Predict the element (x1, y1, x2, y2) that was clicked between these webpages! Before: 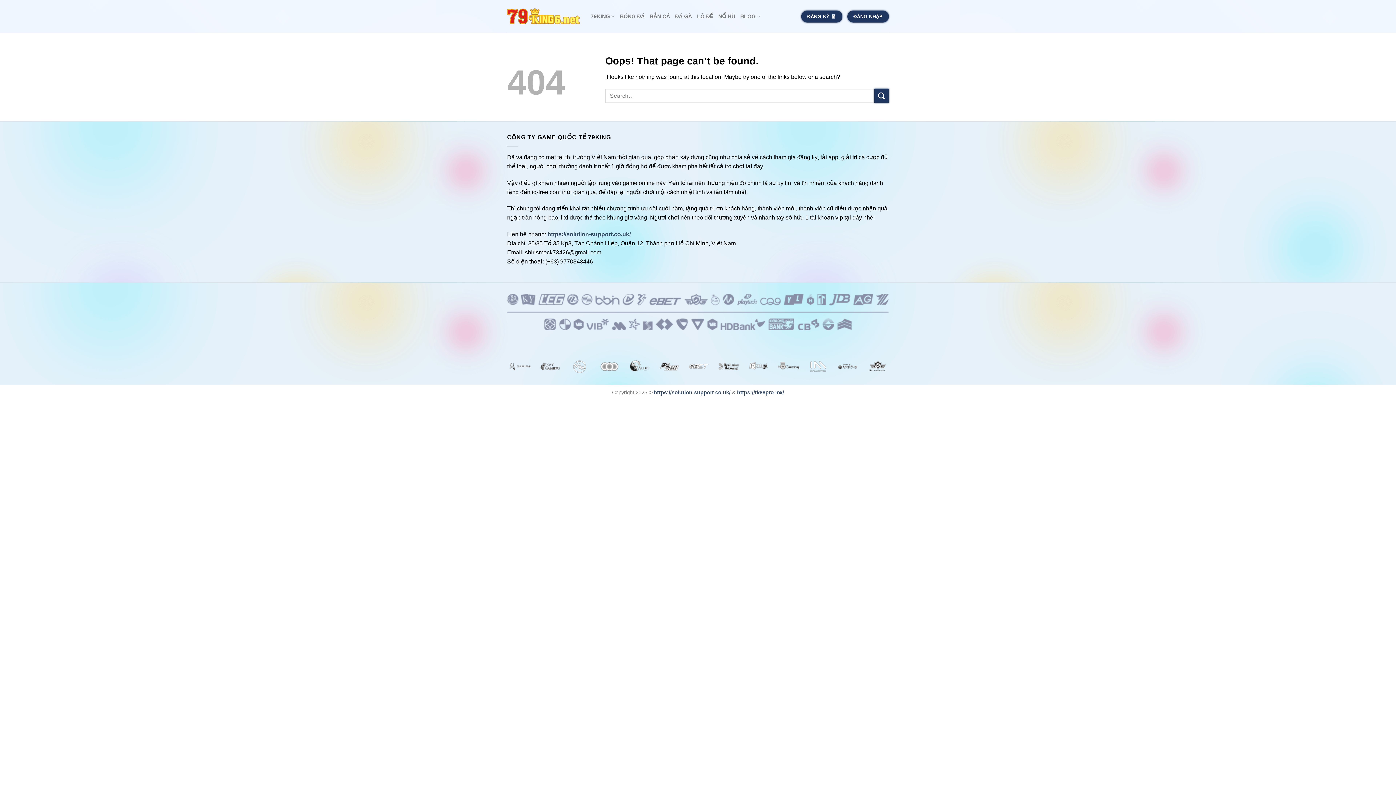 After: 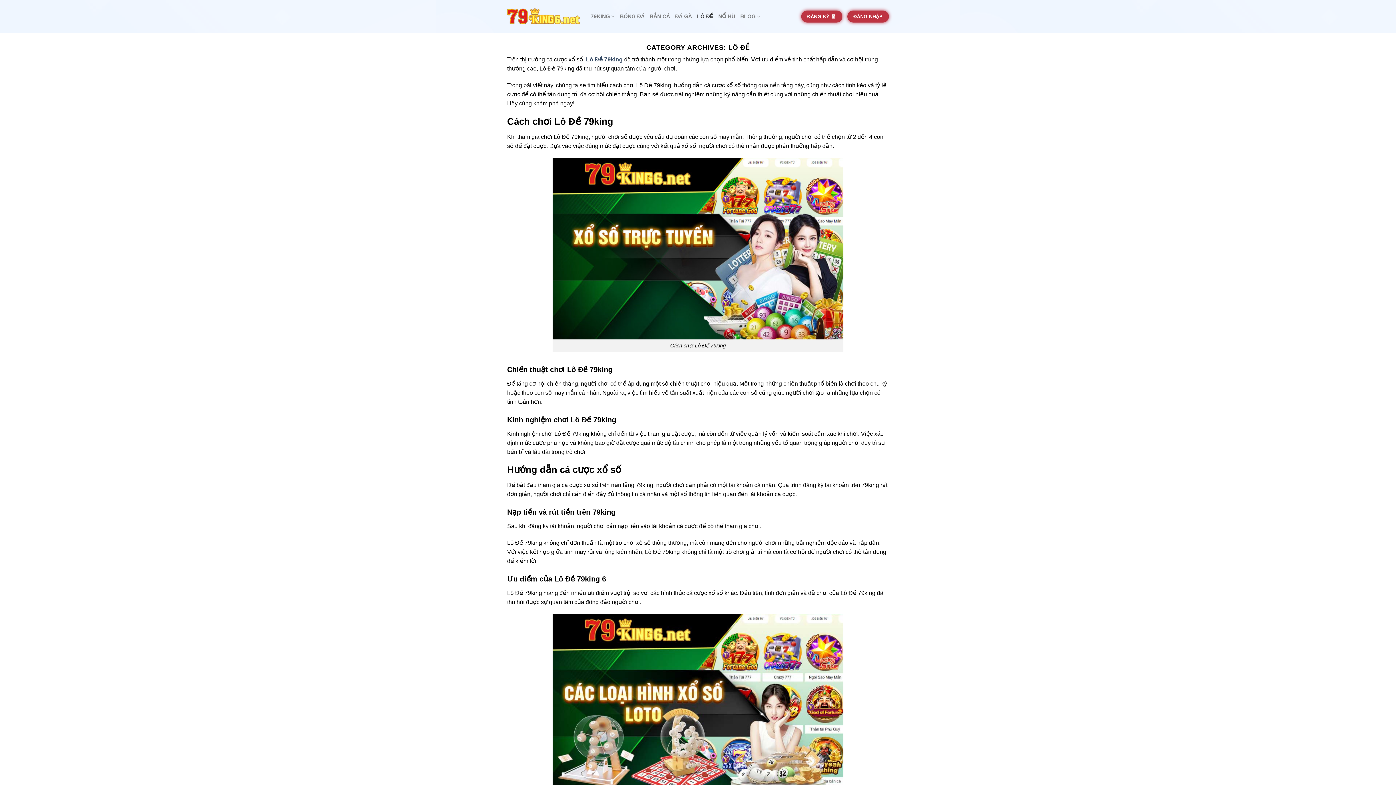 Action: bbox: (697, 9, 713, 22) label: LÔ ĐỀ